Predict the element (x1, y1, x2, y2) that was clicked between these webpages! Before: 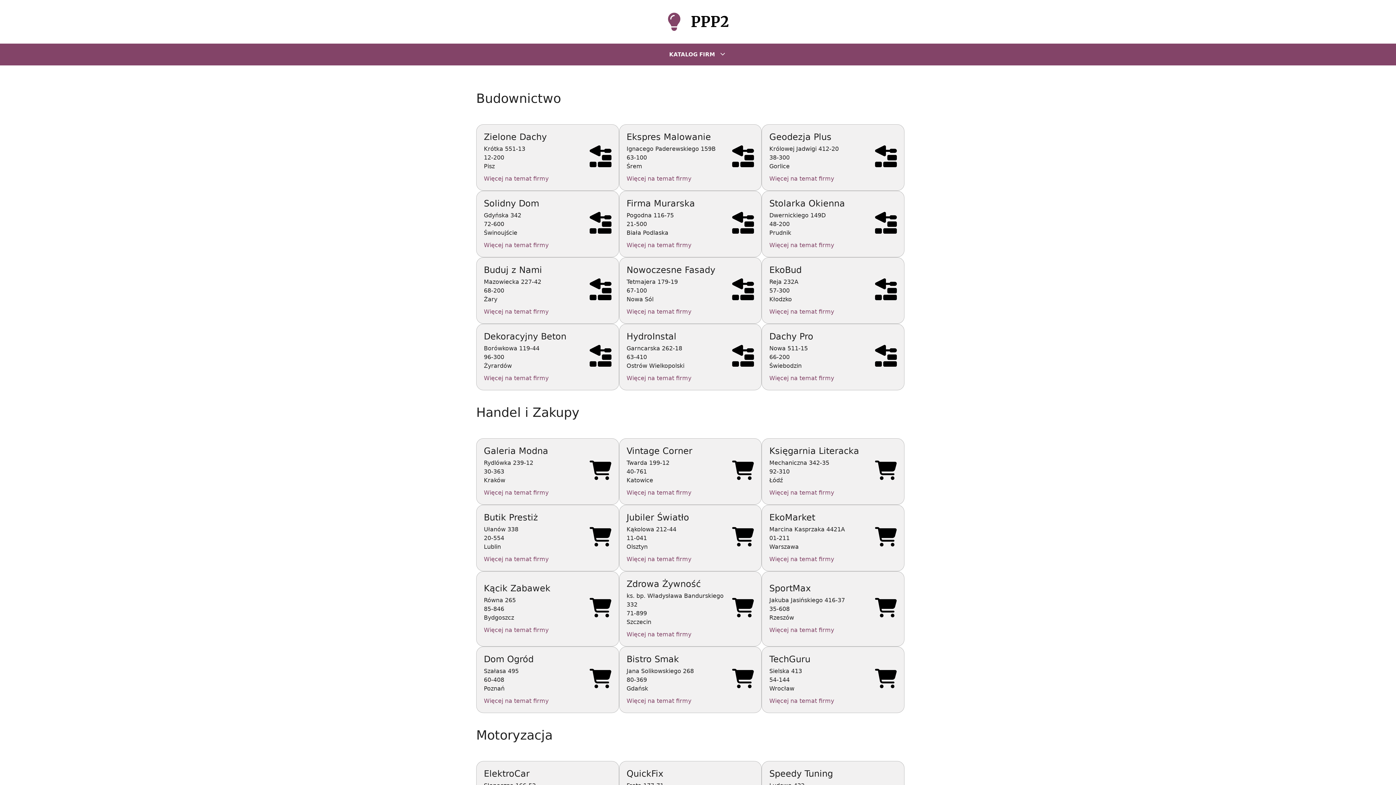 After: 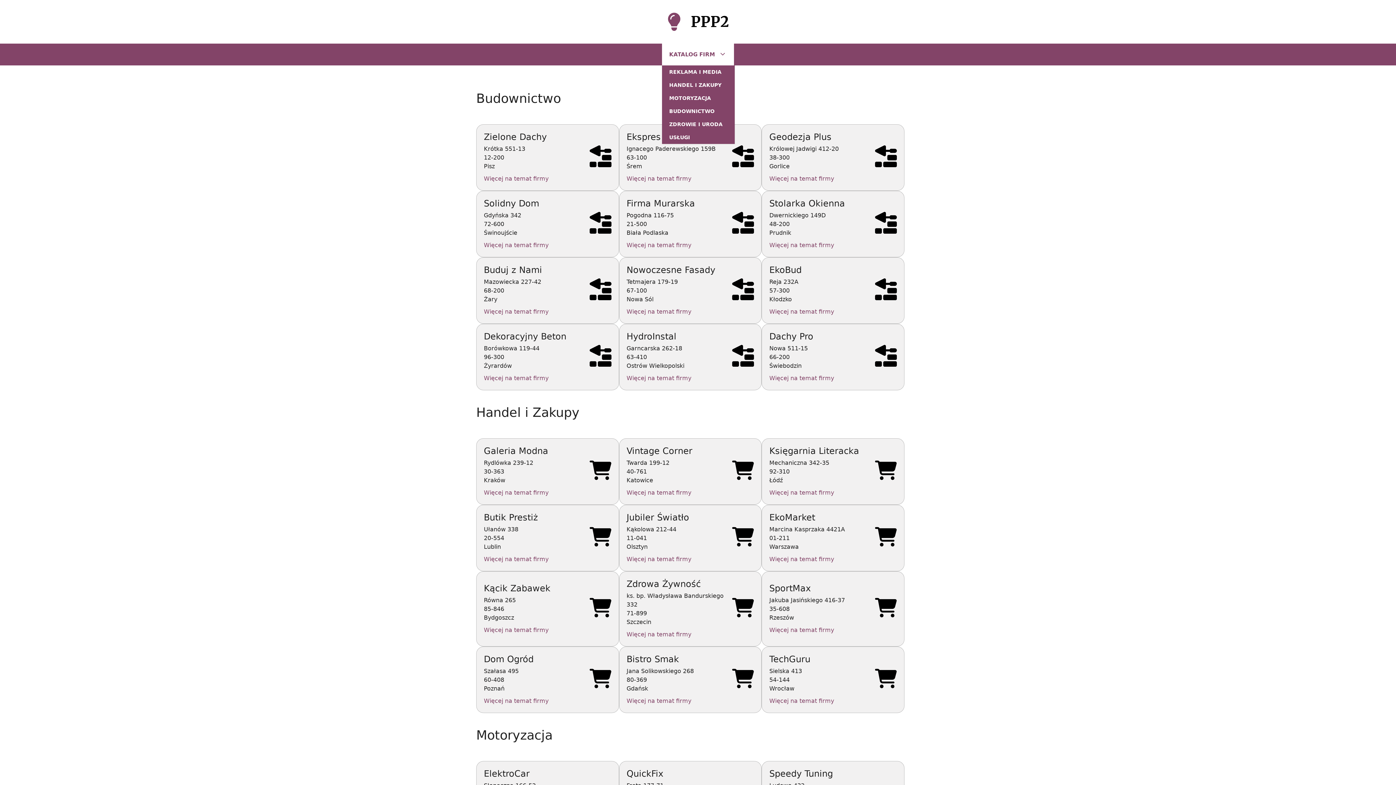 Action: label: KATALOG FIRM bbox: (662, 43, 734, 65)